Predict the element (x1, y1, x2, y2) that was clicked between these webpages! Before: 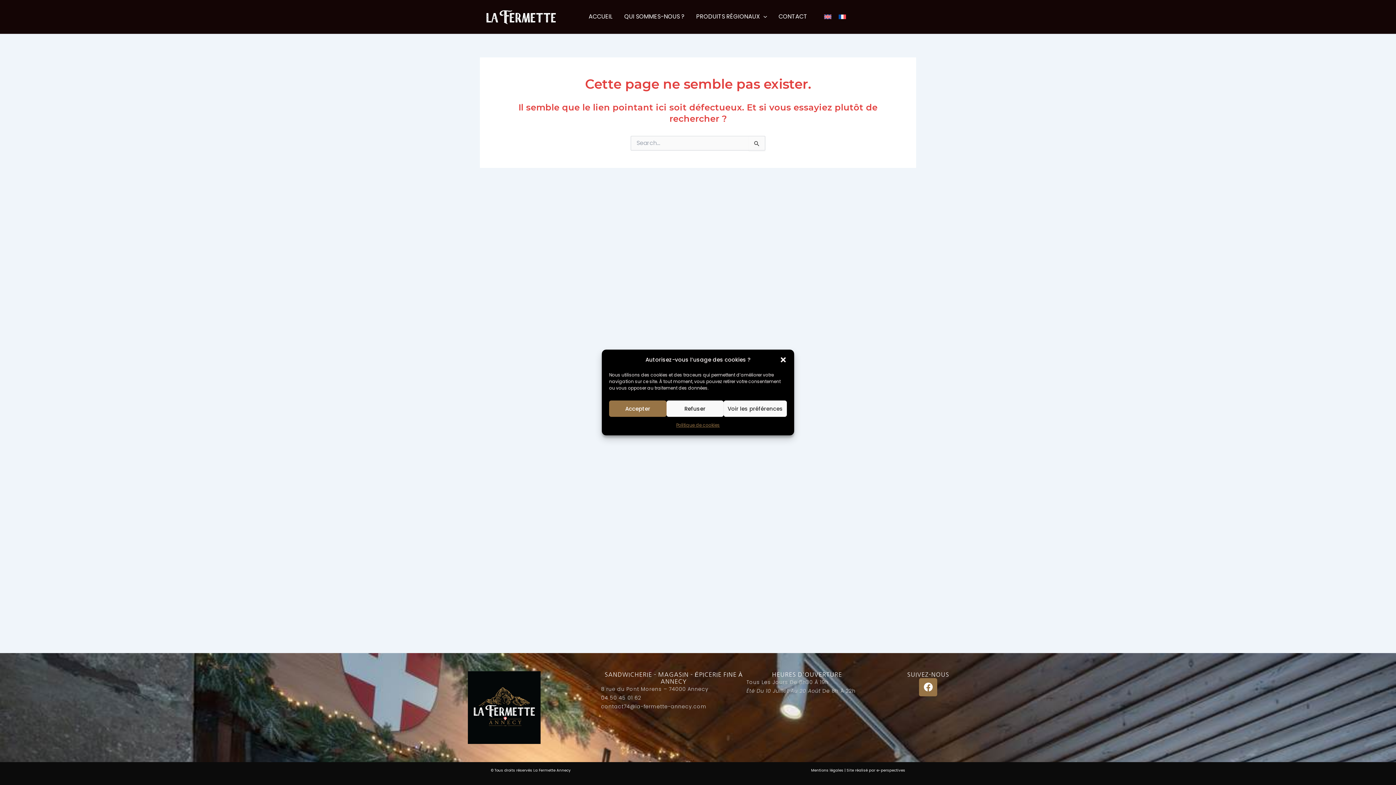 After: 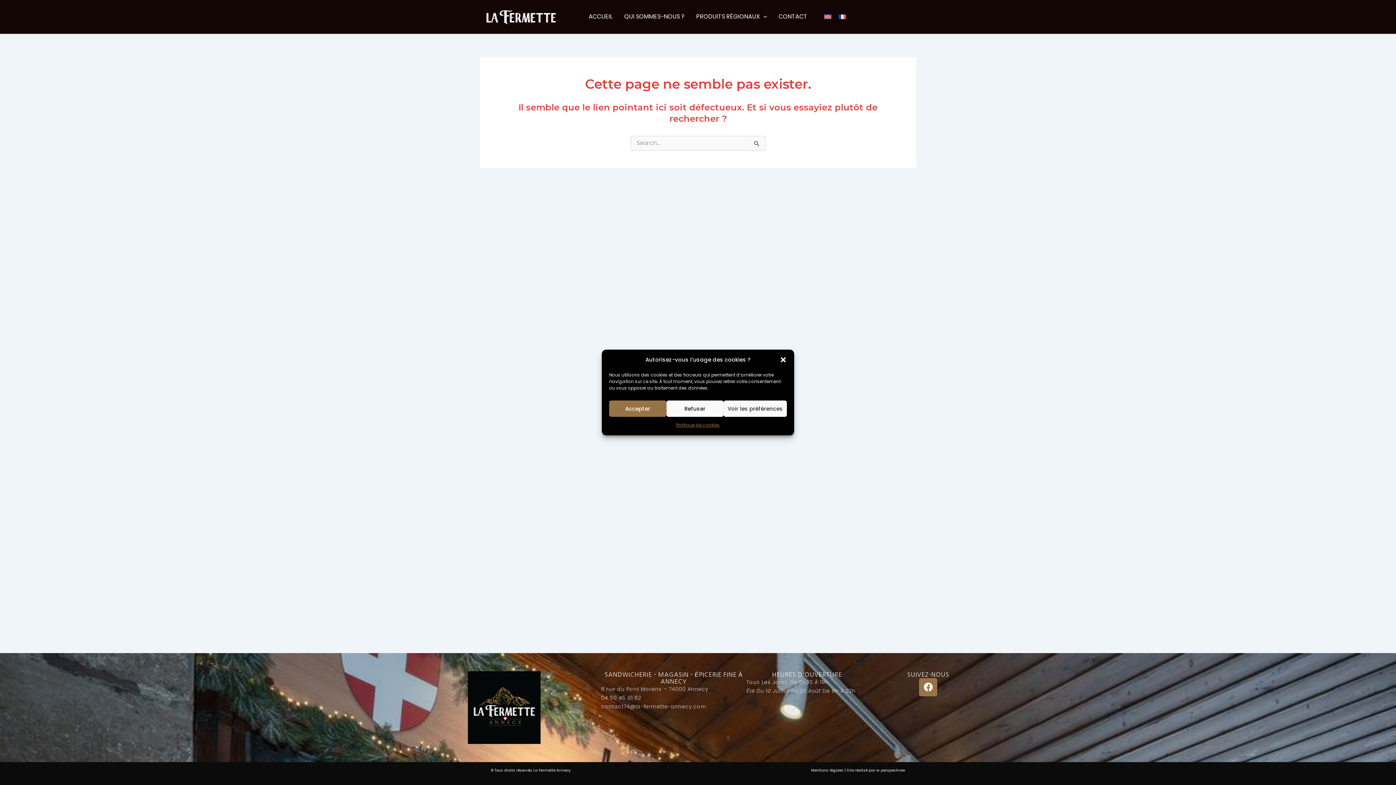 Action: bbox: (601, 702, 746, 710) label: contact74@la-fermette-annecy.com